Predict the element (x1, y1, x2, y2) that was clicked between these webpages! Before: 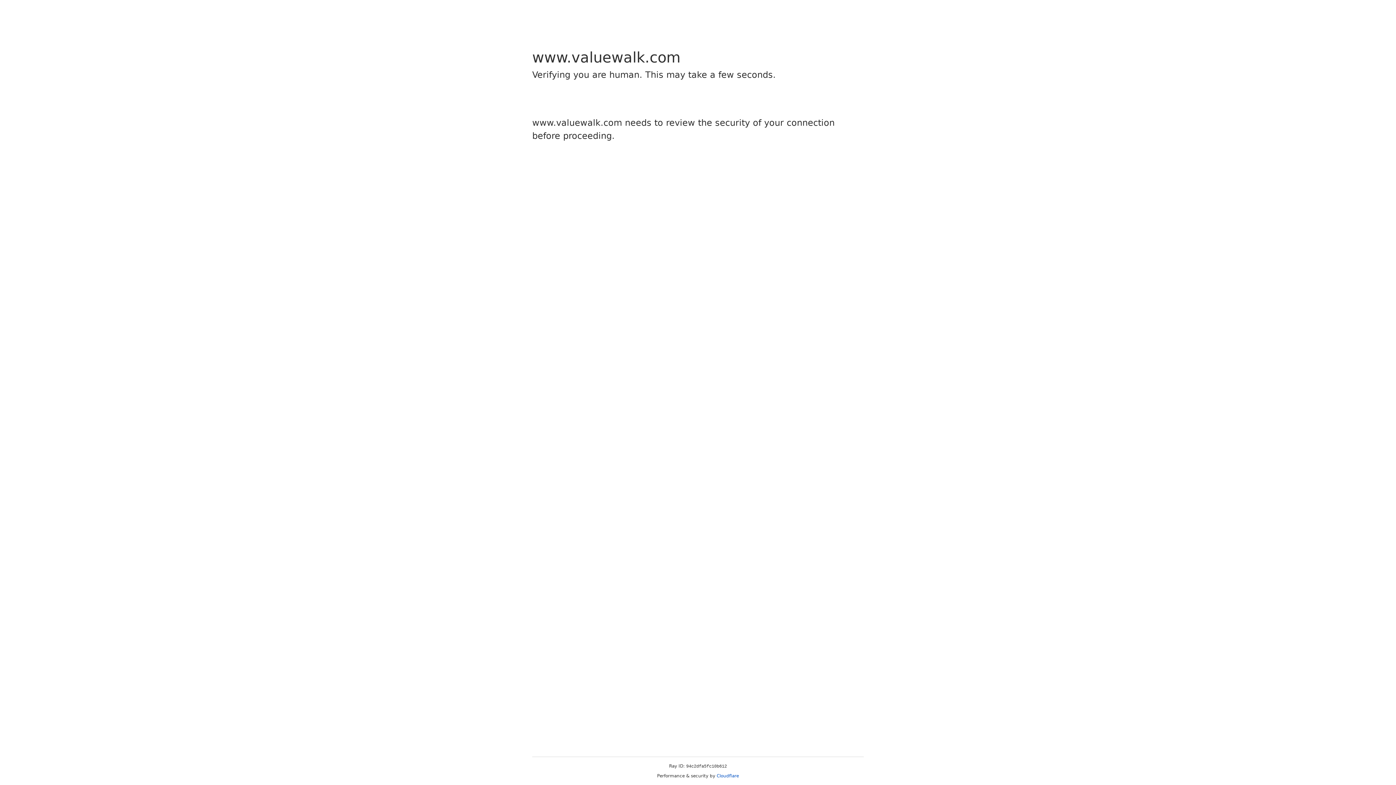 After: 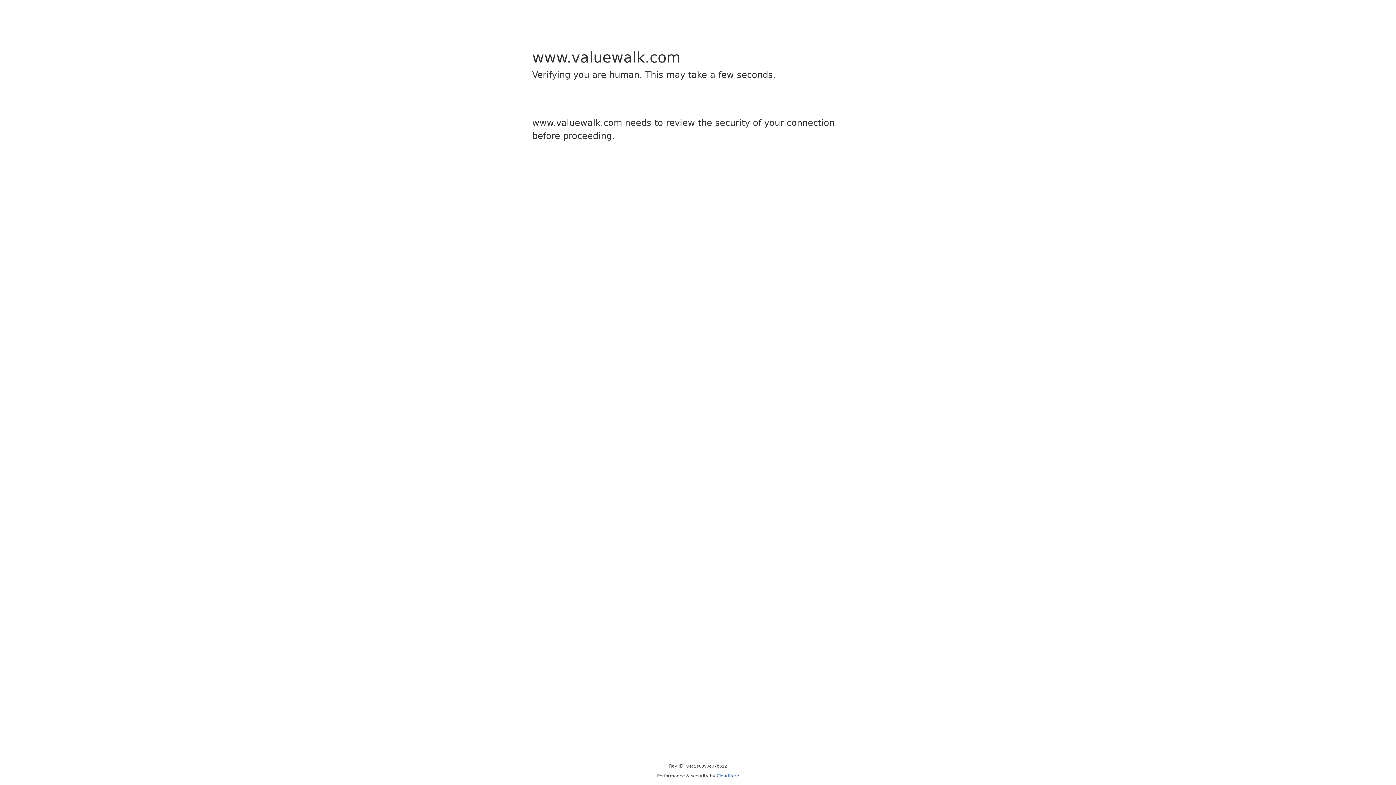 Action: bbox: (716, 773, 739, 778) label: Cloudflare